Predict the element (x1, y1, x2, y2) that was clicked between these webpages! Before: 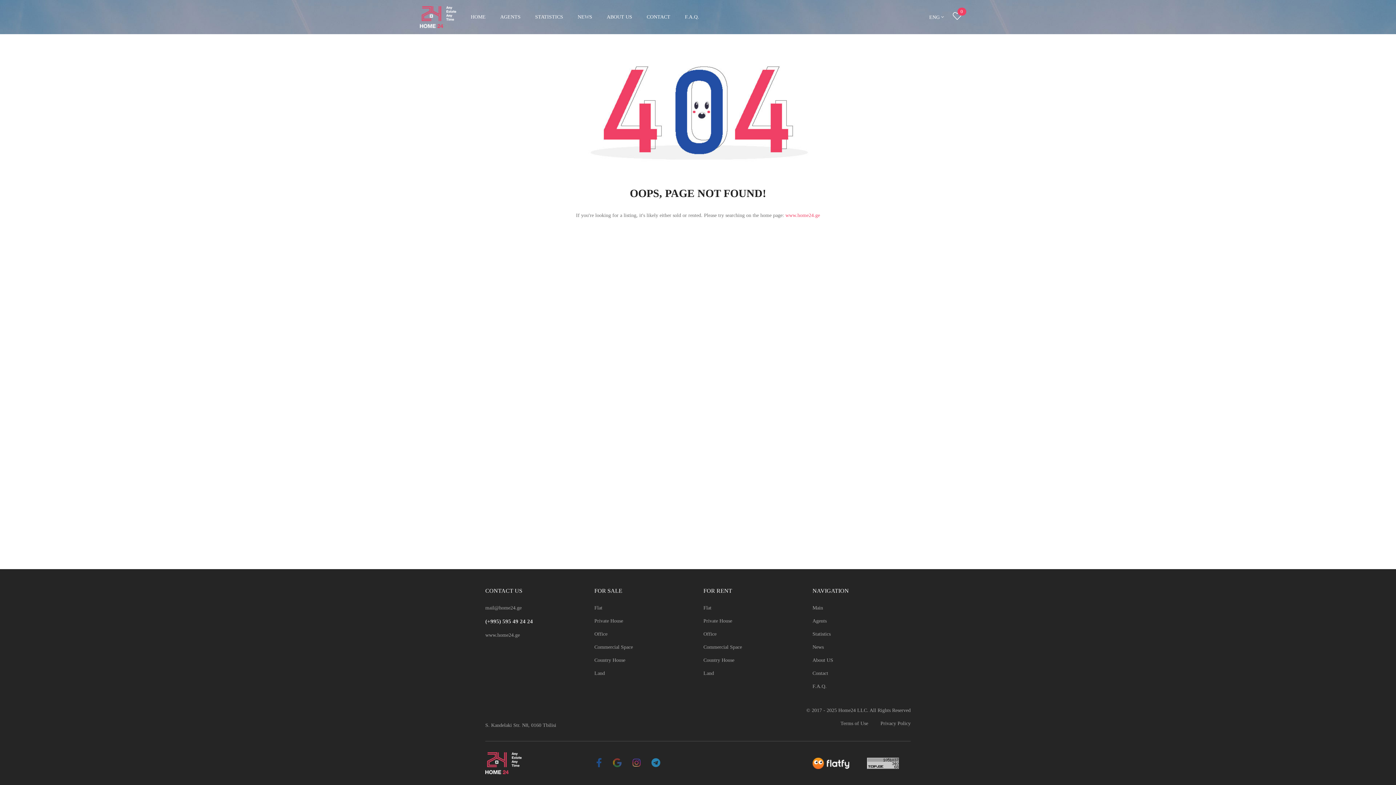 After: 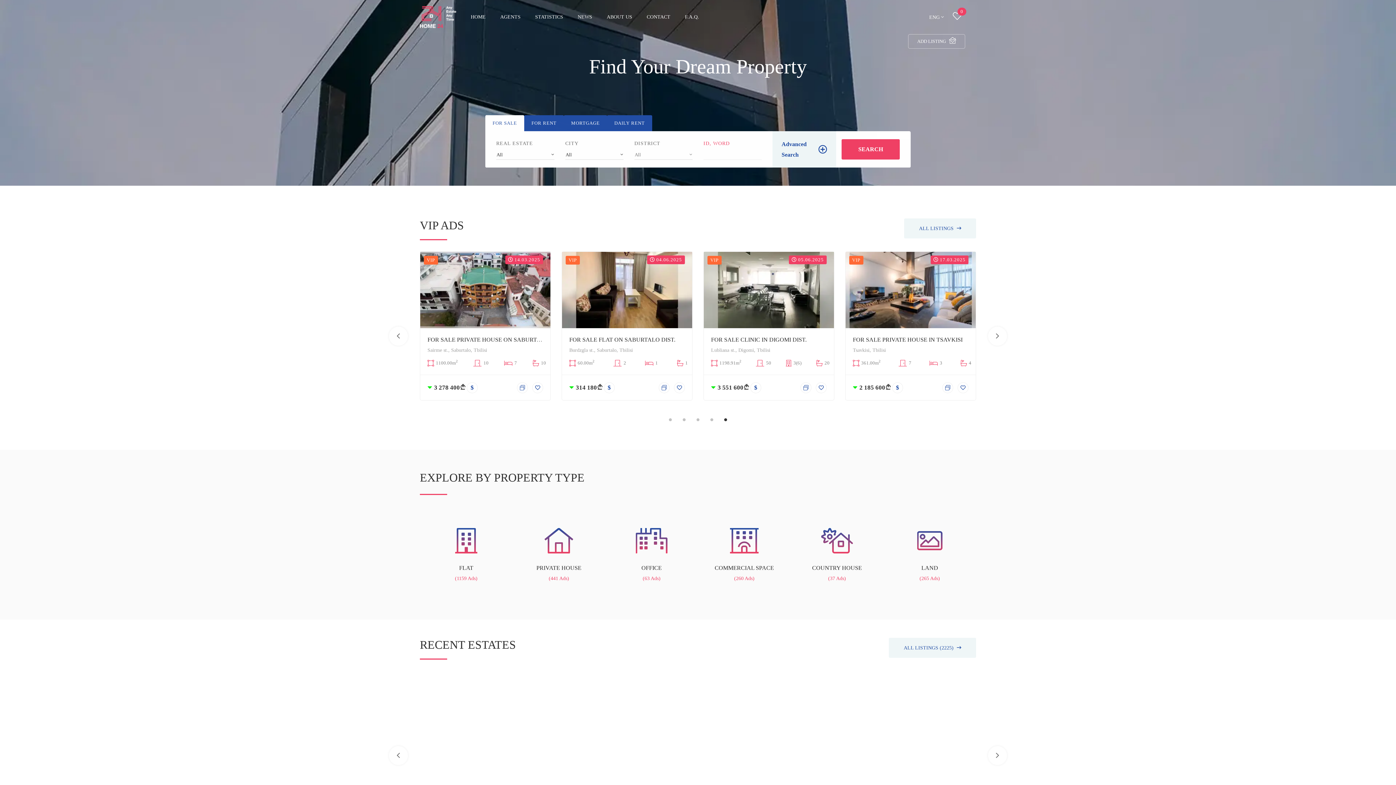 Action: label: Main bbox: (812, 605, 823, 610)